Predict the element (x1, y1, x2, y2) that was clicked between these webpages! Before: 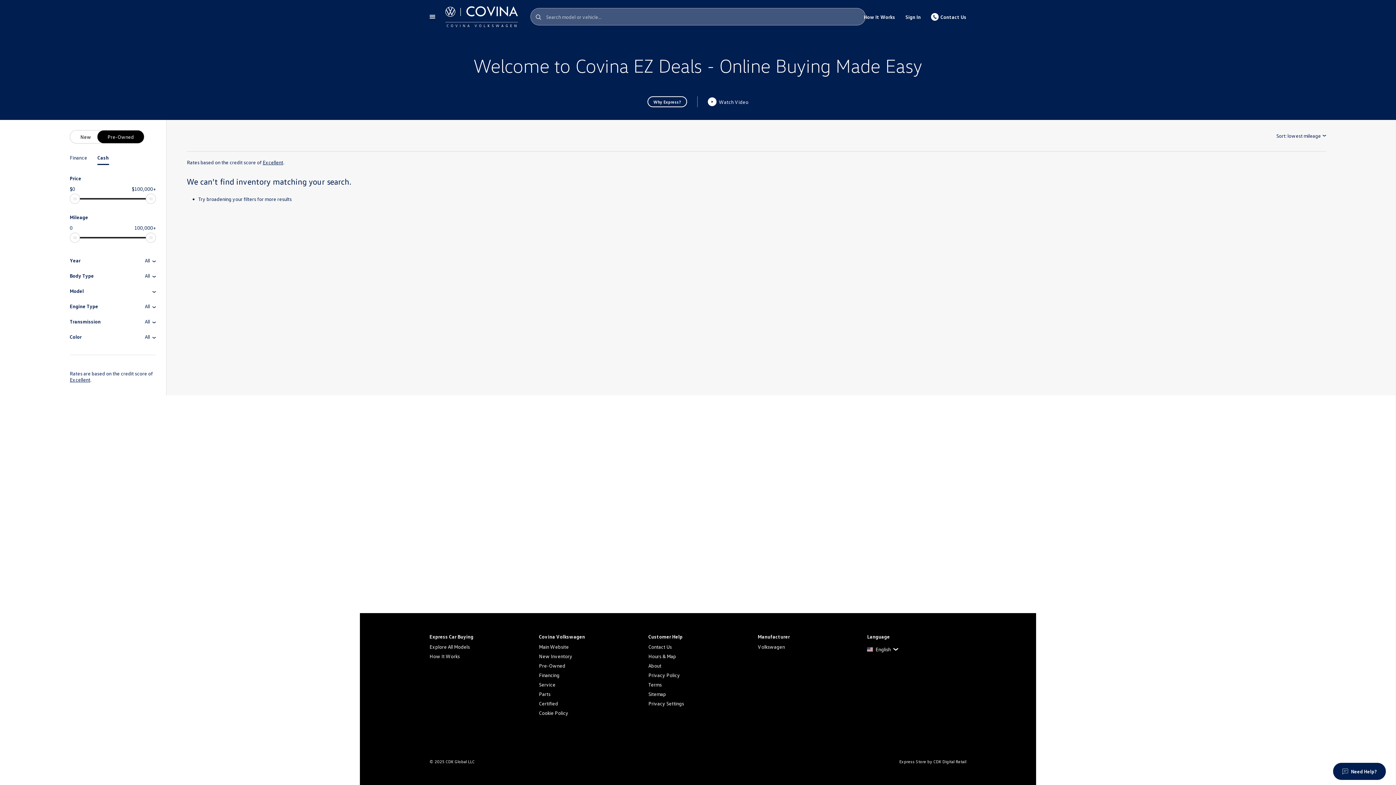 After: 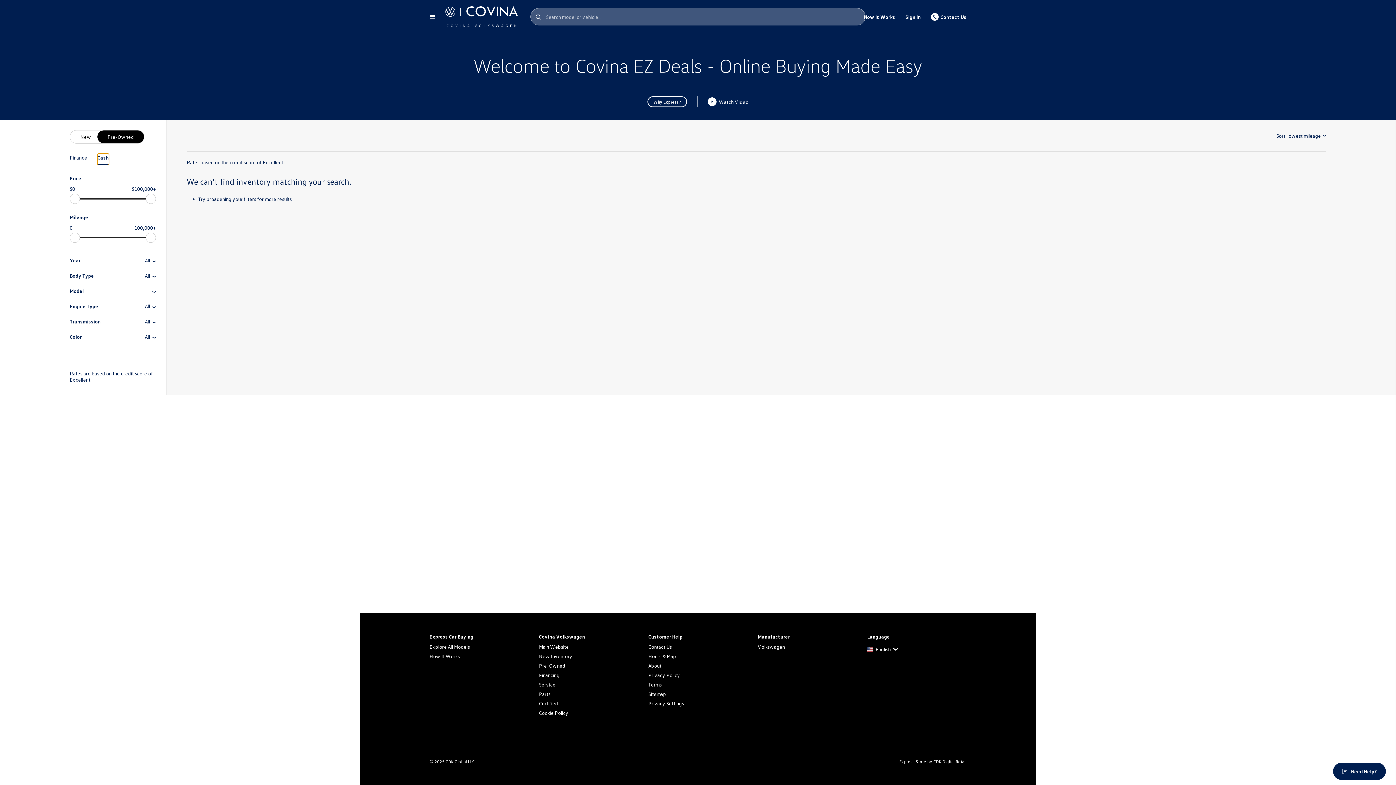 Action: label: Cash bbox: (97, 153, 108, 165)